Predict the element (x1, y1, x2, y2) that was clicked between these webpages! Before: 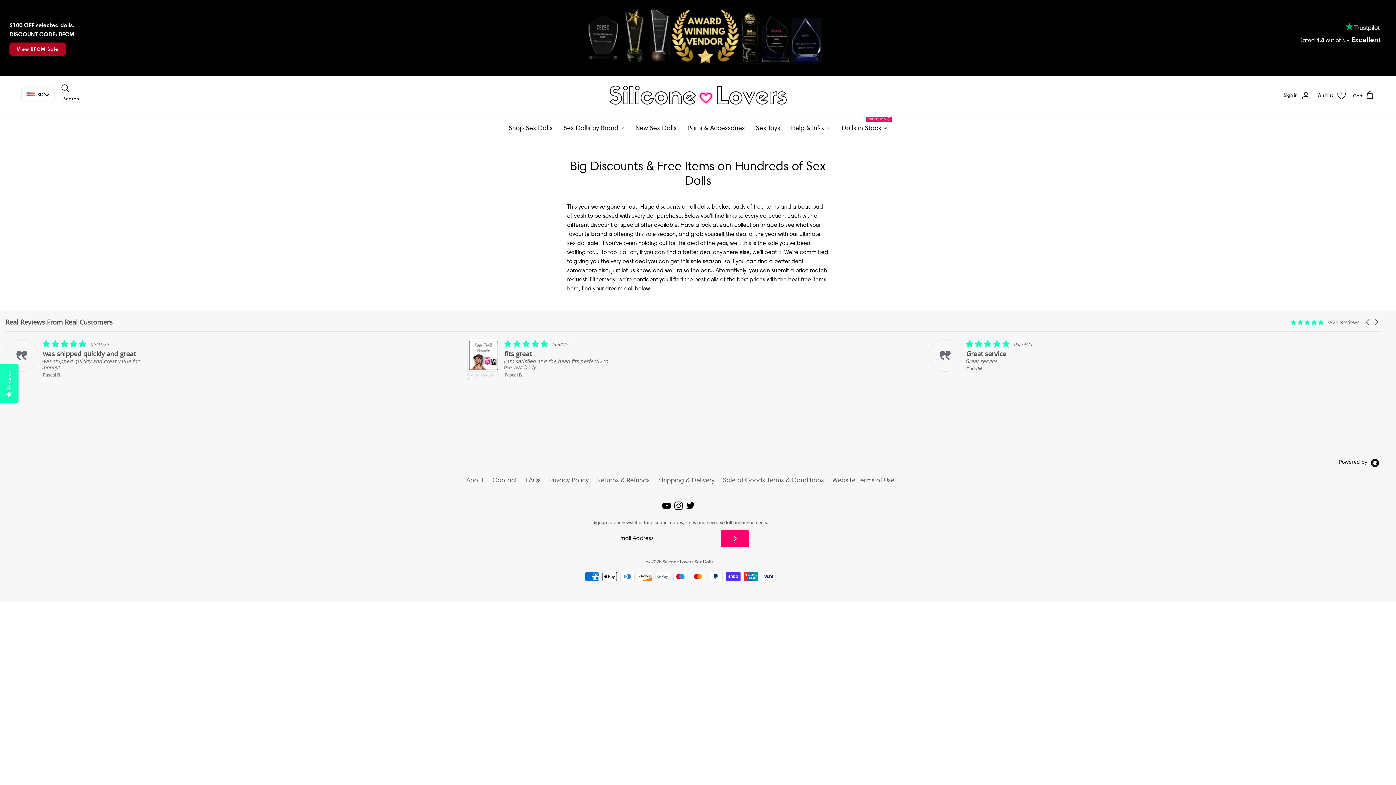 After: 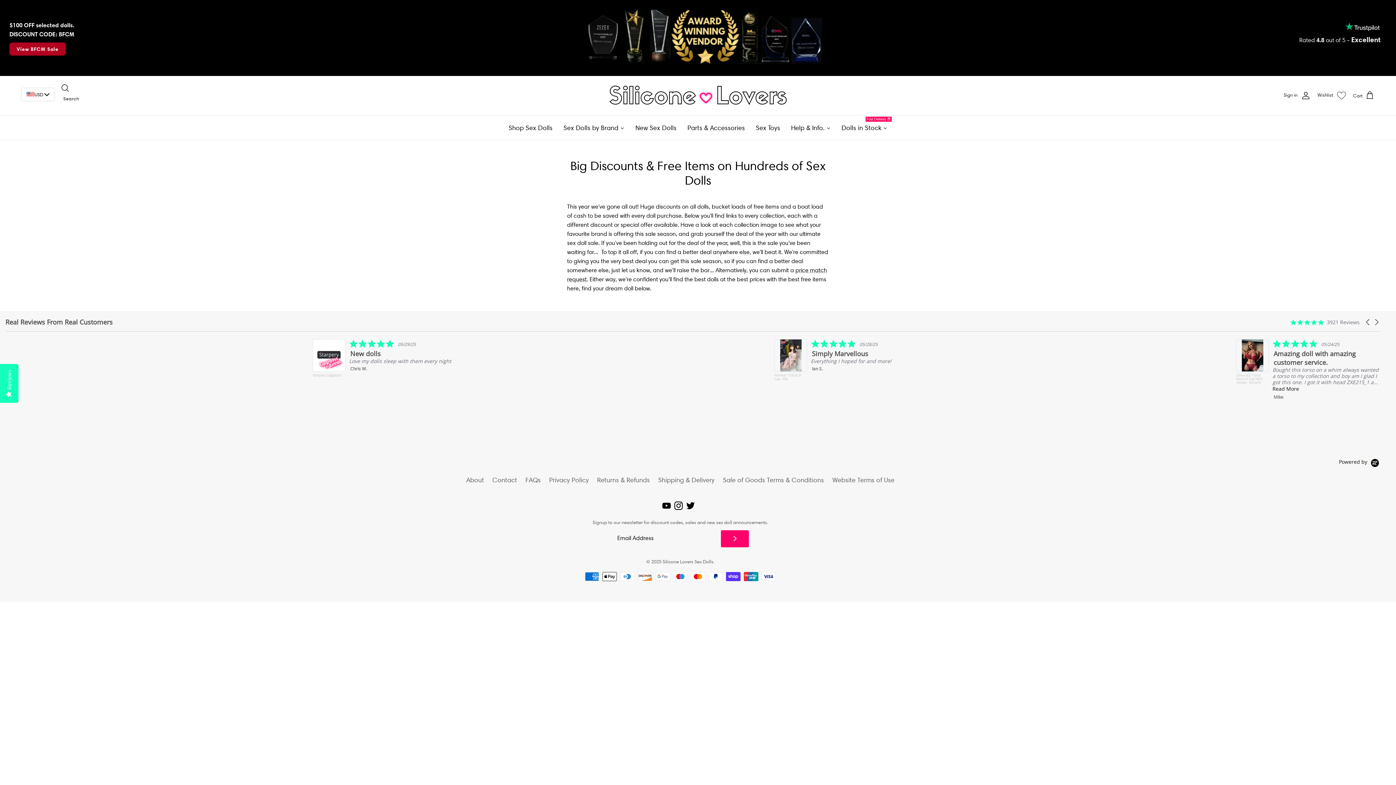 Action: label: YouTube bbox: (662, 501, 670, 510)